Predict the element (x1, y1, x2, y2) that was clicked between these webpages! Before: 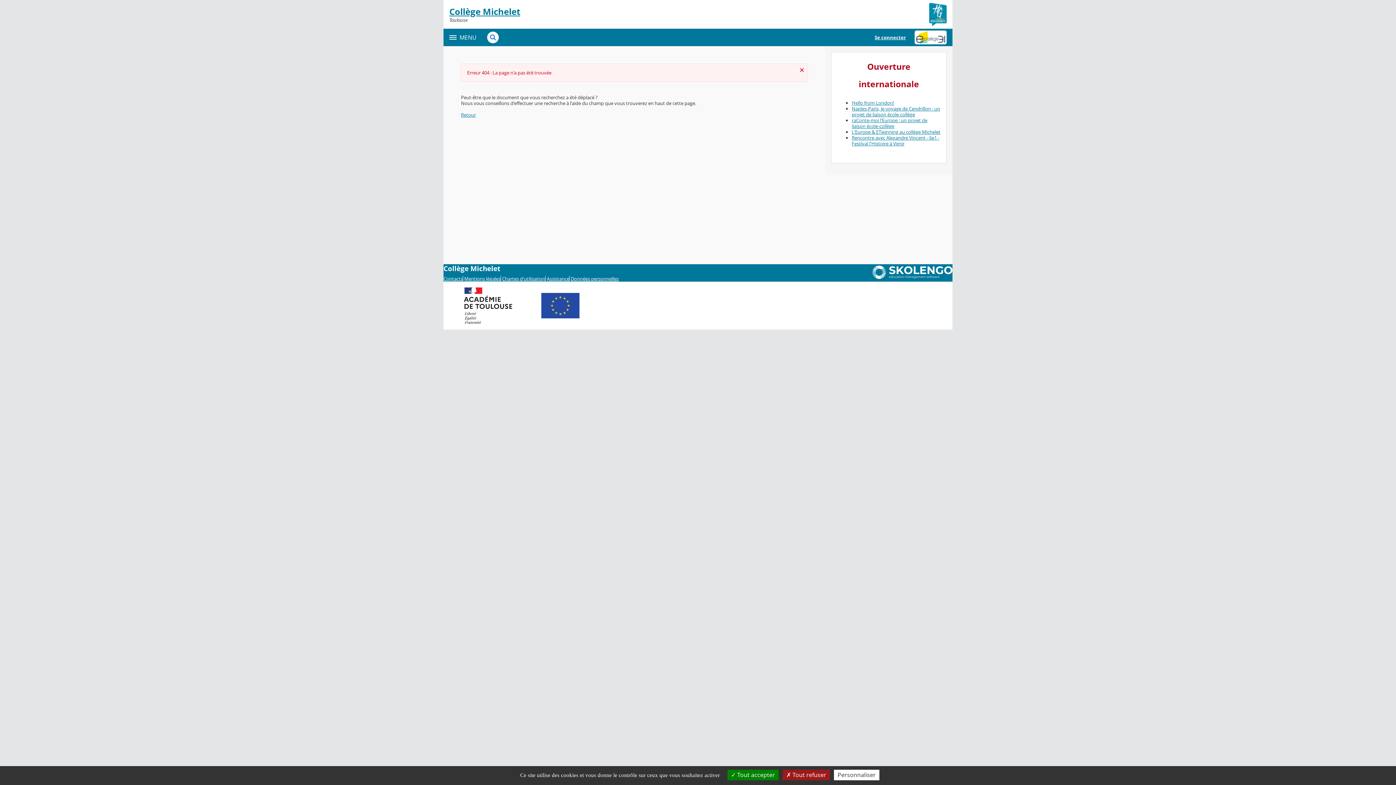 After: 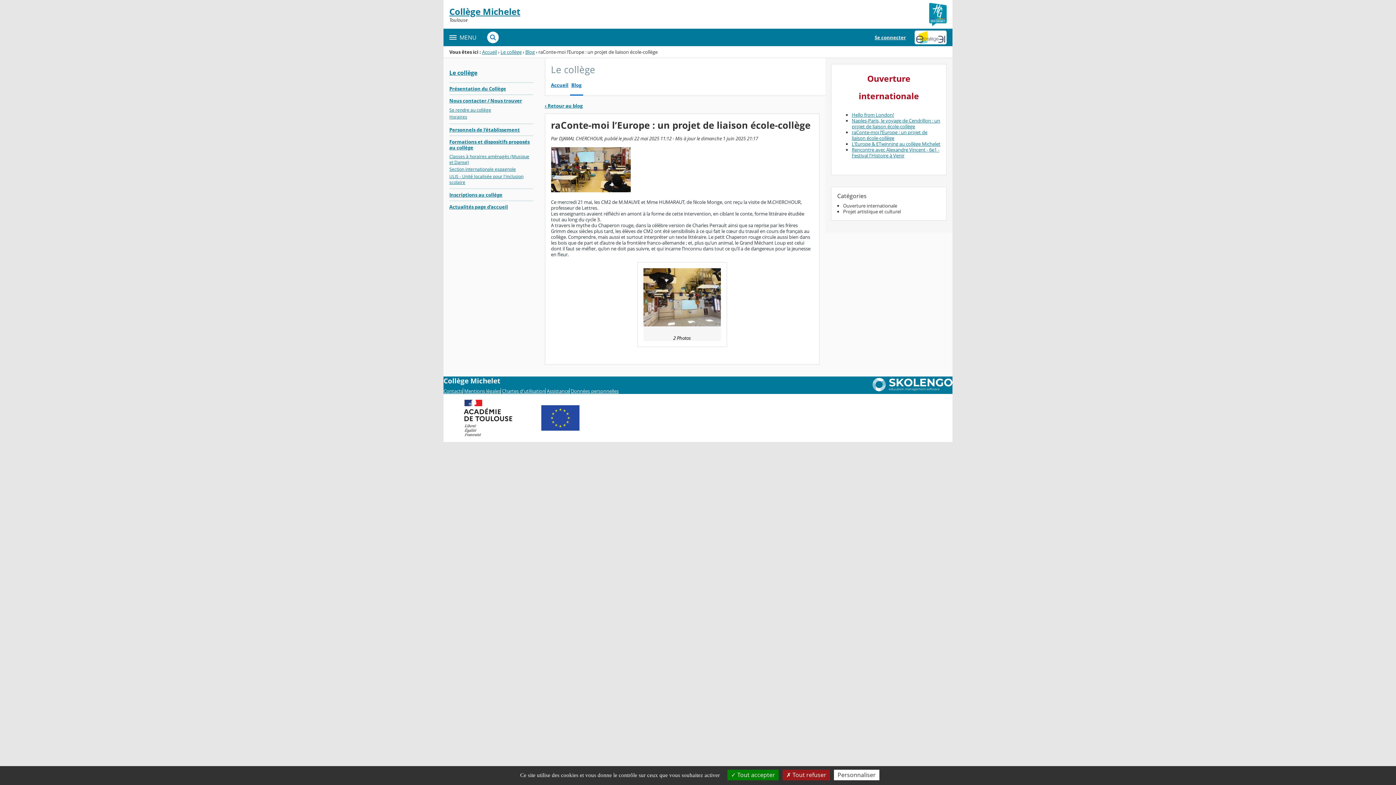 Action: bbox: (852, 117, 927, 129) label: raConte-moi l’Europe : un projet de liaison école-collège